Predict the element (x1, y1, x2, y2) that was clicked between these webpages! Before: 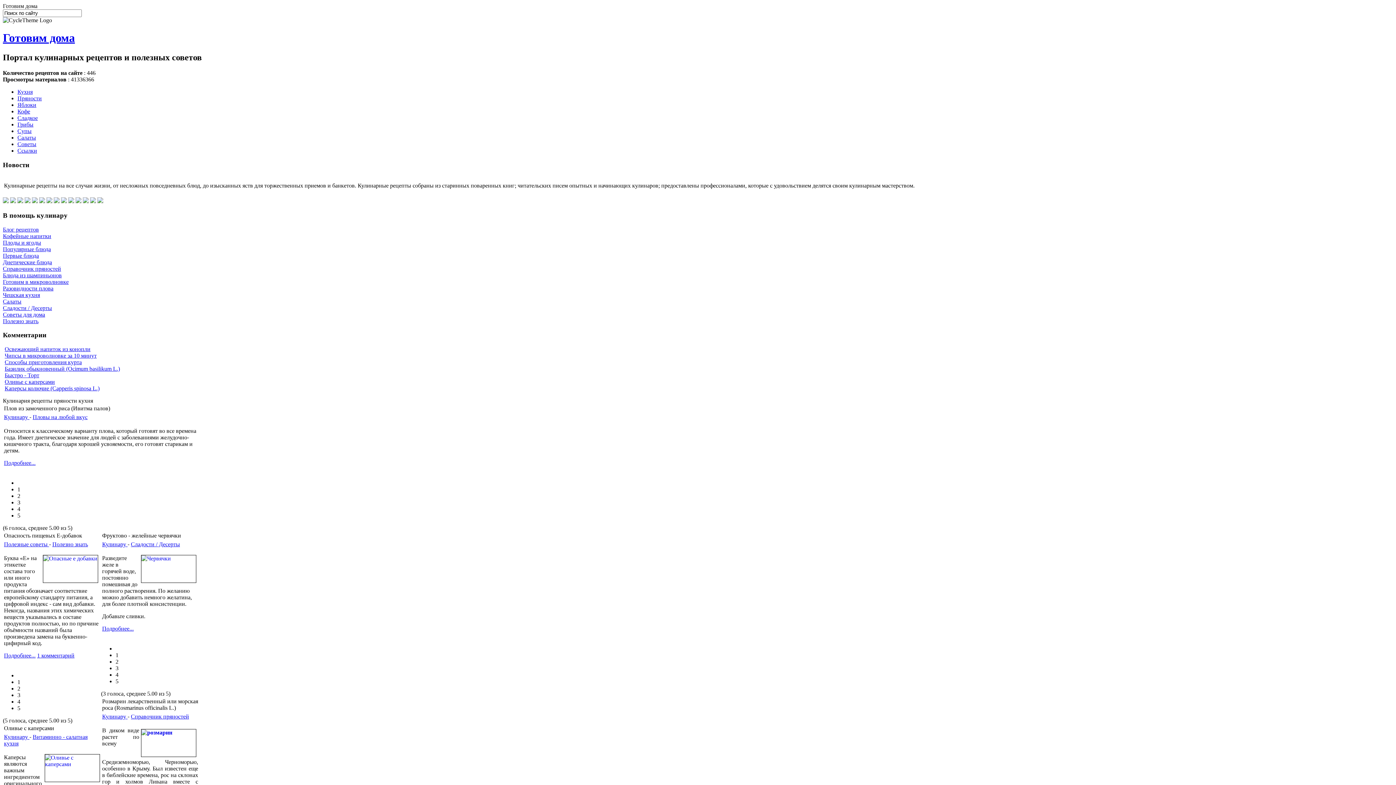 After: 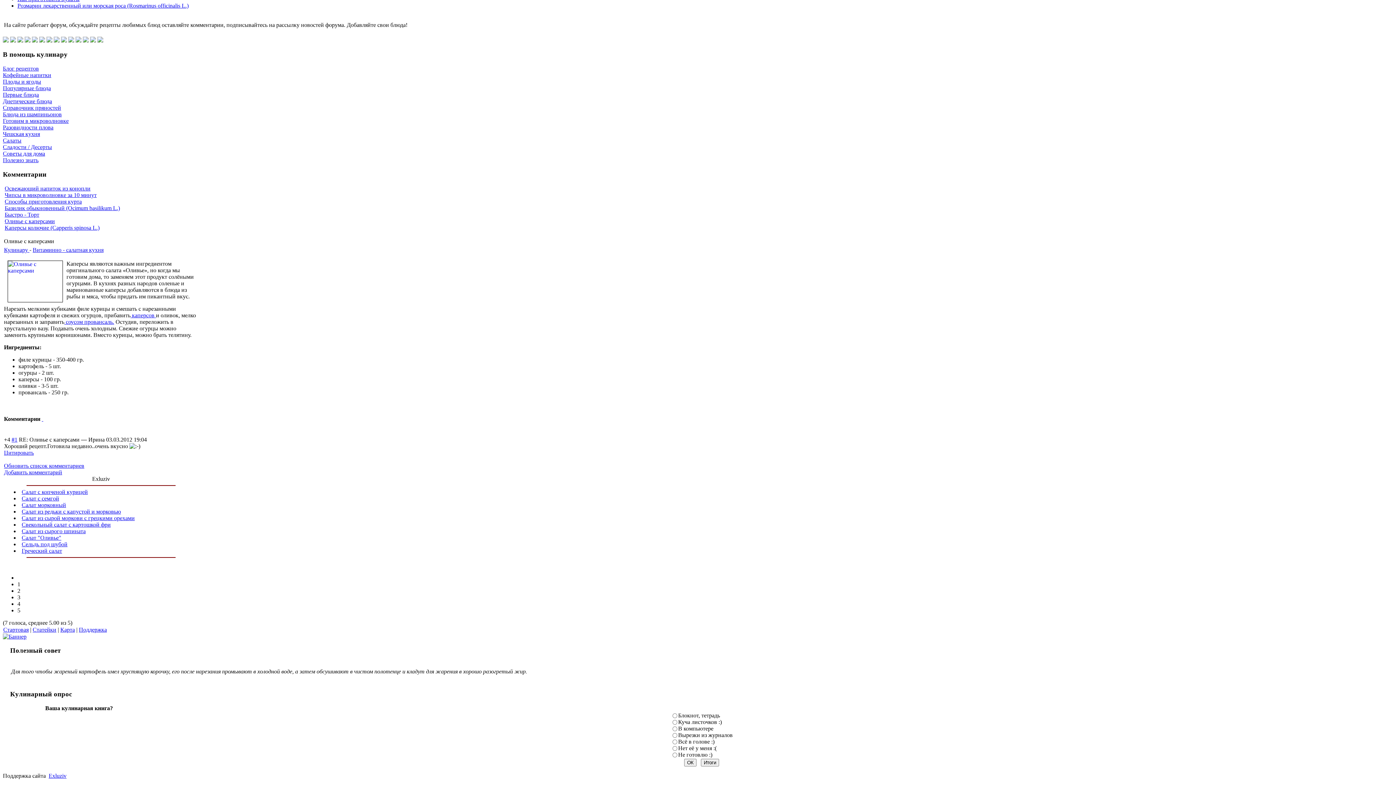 Action: bbox: (4, 378, 54, 385) label: Оливье с каперсами